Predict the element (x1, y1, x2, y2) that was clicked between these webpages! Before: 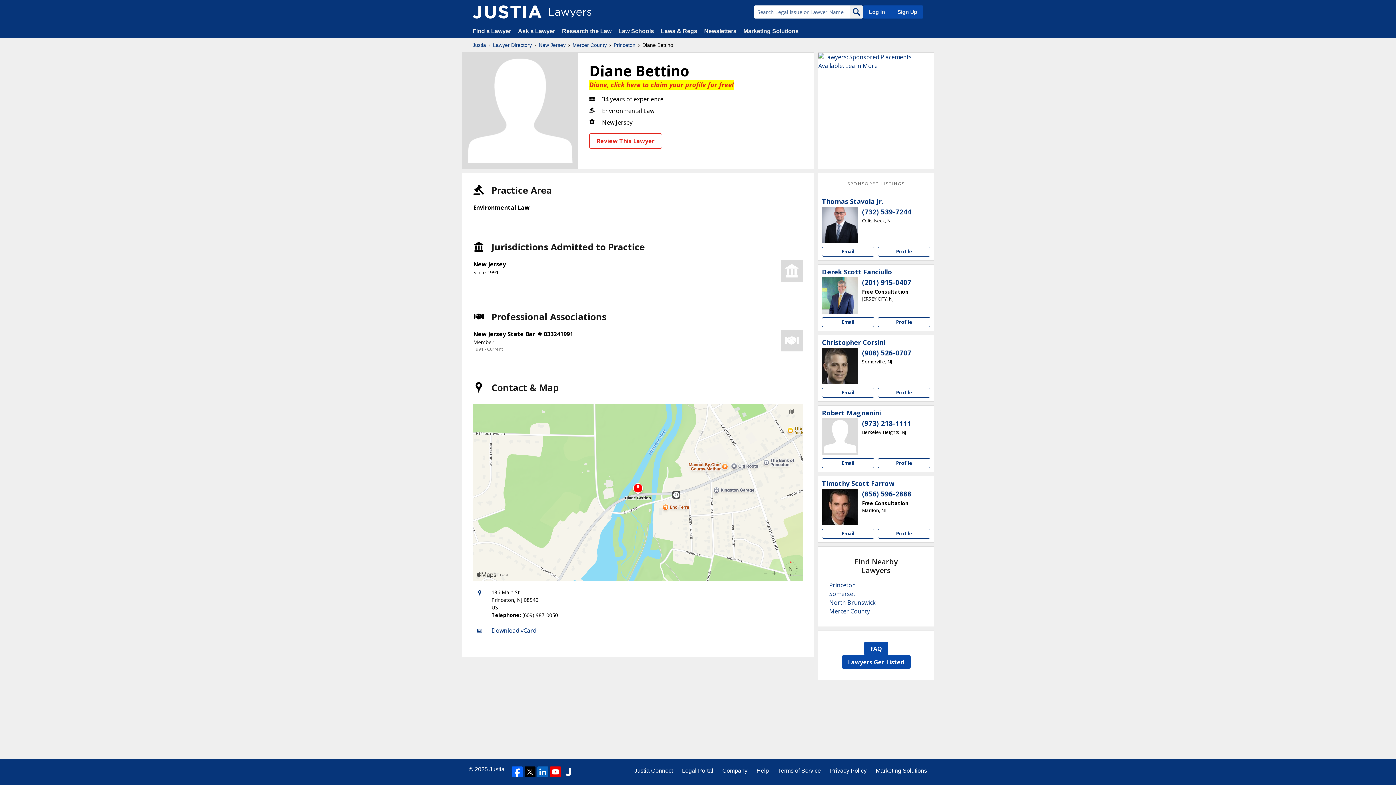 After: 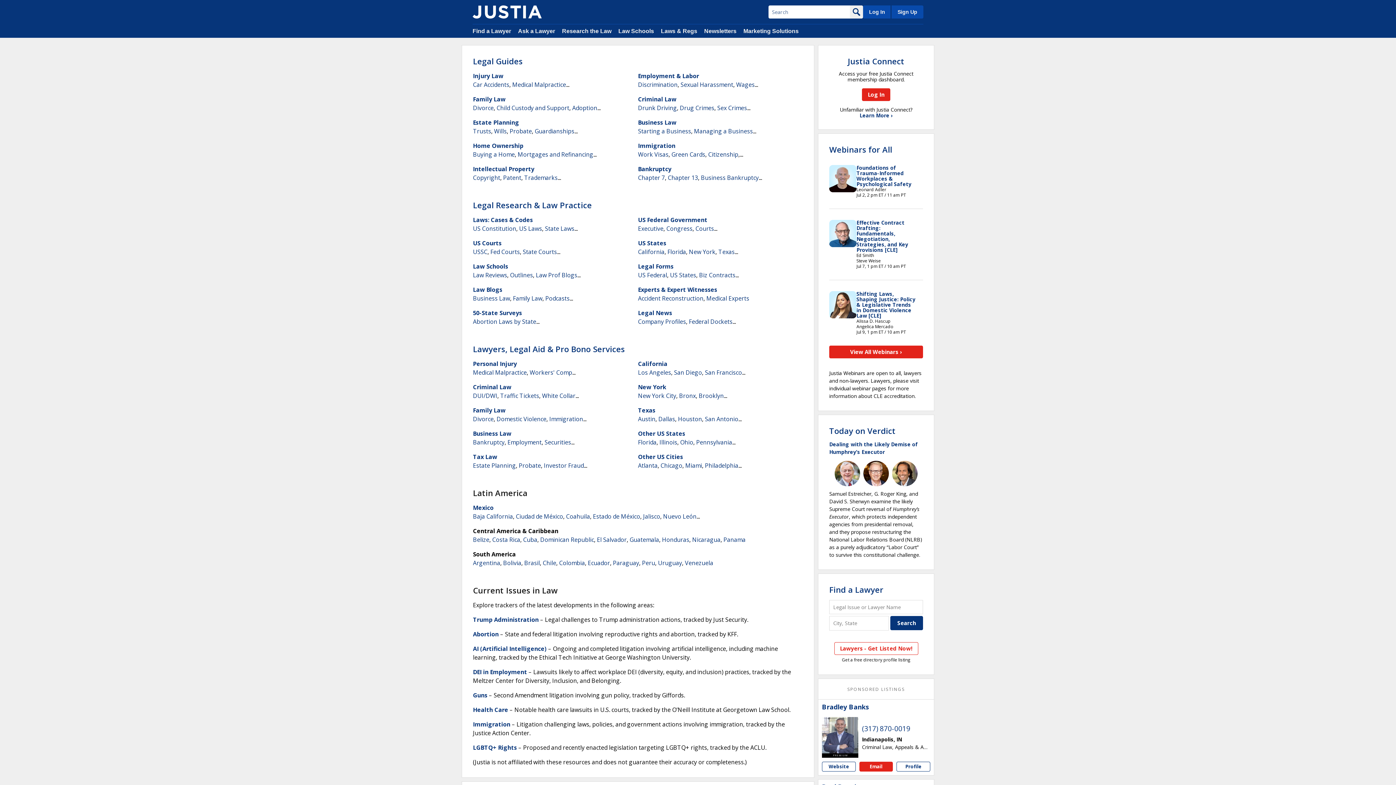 Action: label: Legal Portal bbox: (682, 766, 713, 775)